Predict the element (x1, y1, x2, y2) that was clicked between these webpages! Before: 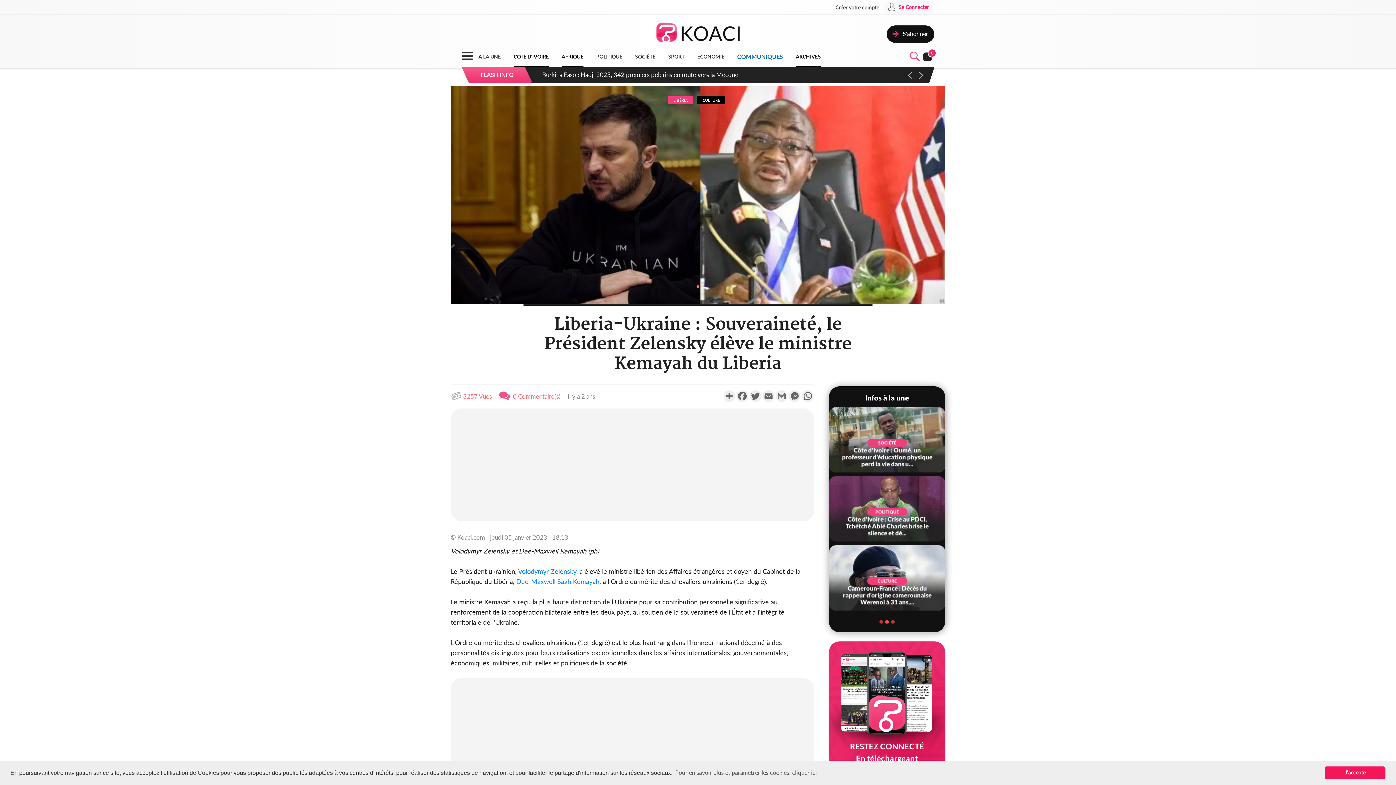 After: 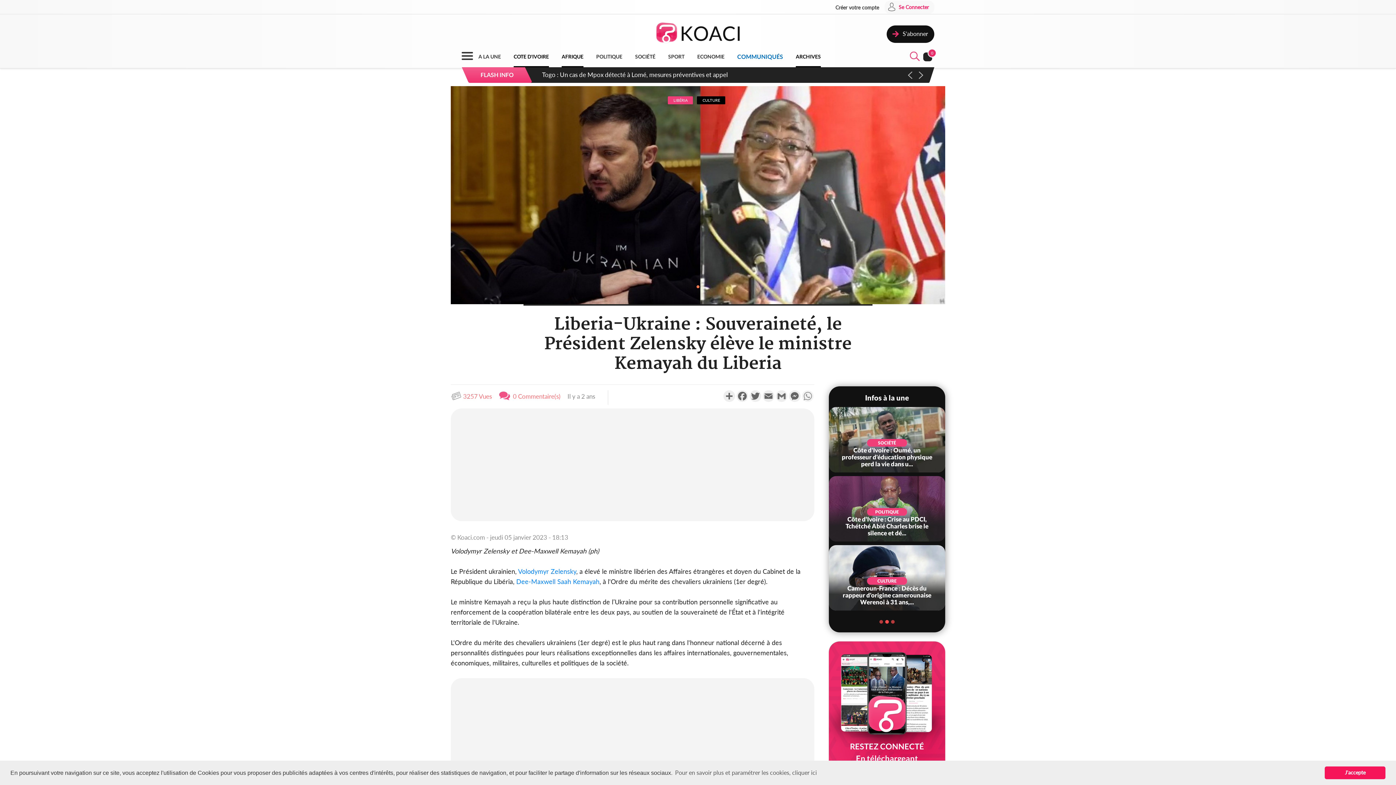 Action: bbox: (801, 390, 814, 402) label: WhatsApp